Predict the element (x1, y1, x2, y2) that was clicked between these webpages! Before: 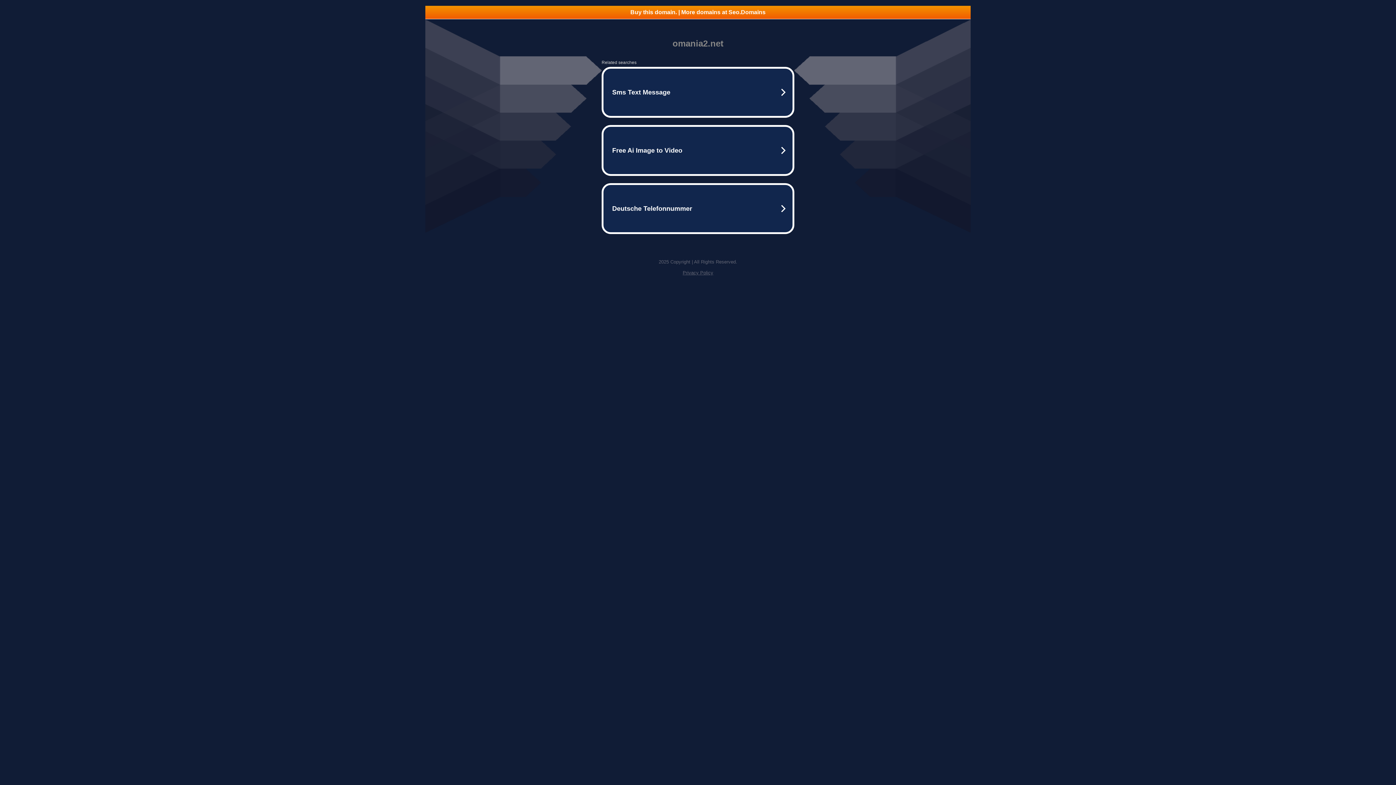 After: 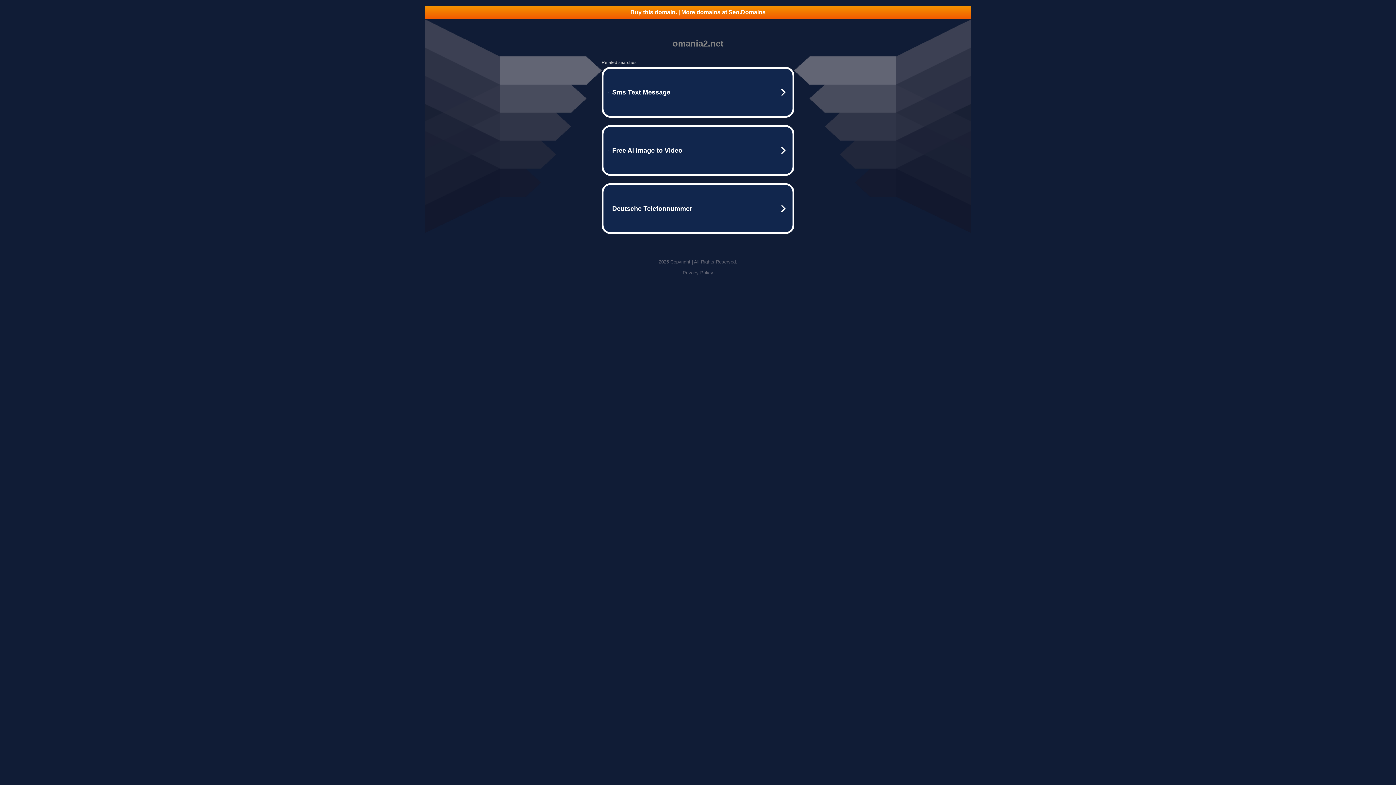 Action: label: Privacy Policy bbox: (682, 270, 713, 275)